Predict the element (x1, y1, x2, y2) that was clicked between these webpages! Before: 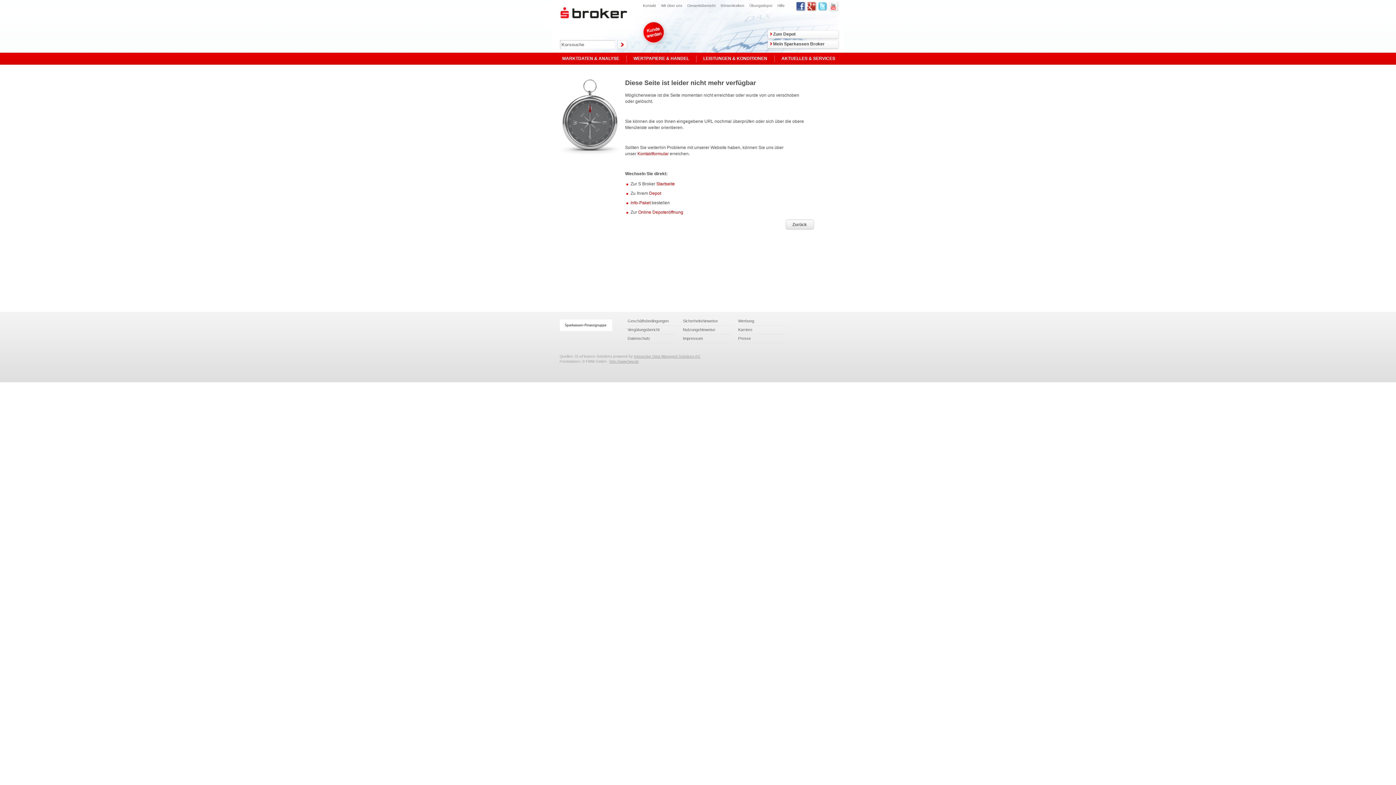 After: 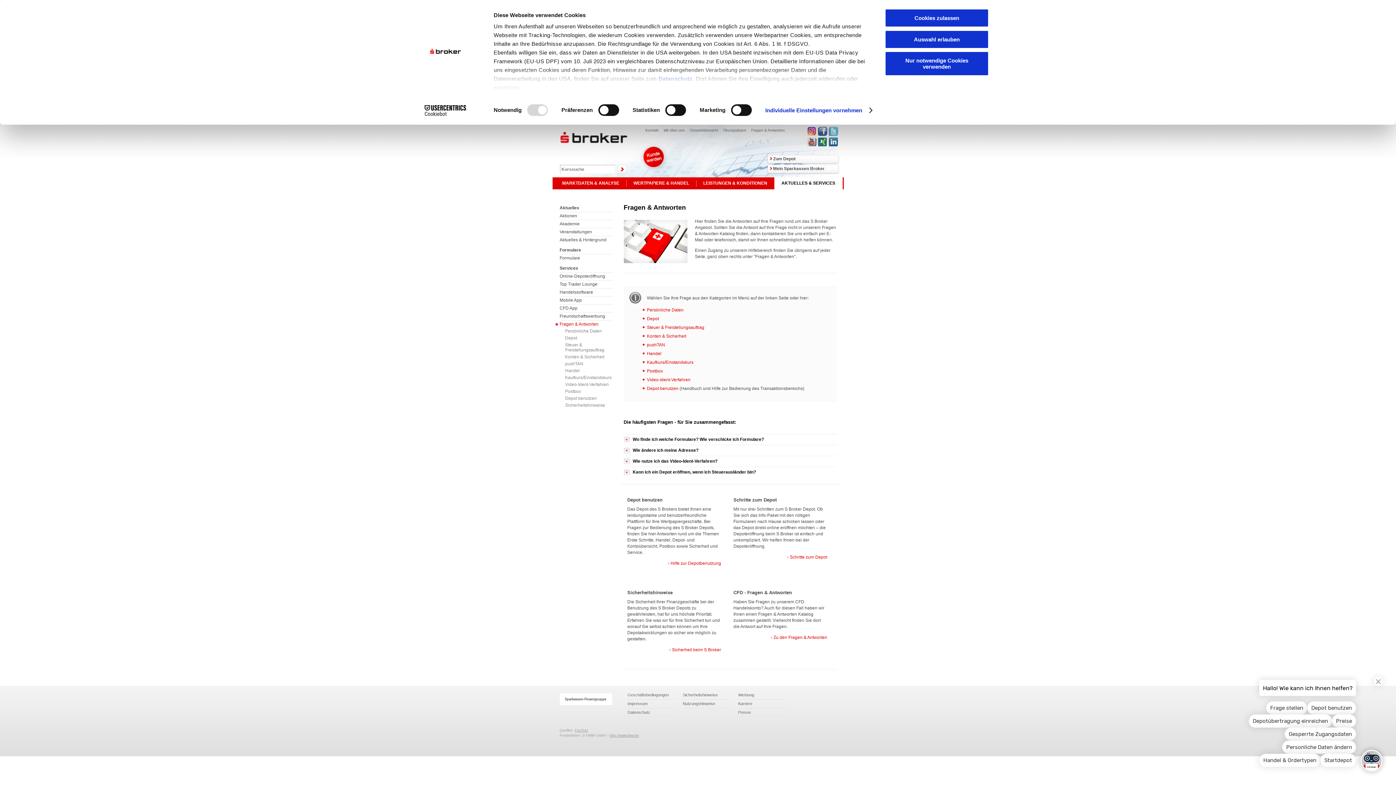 Action: label: Hilfe bbox: (777, 3, 784, 7)